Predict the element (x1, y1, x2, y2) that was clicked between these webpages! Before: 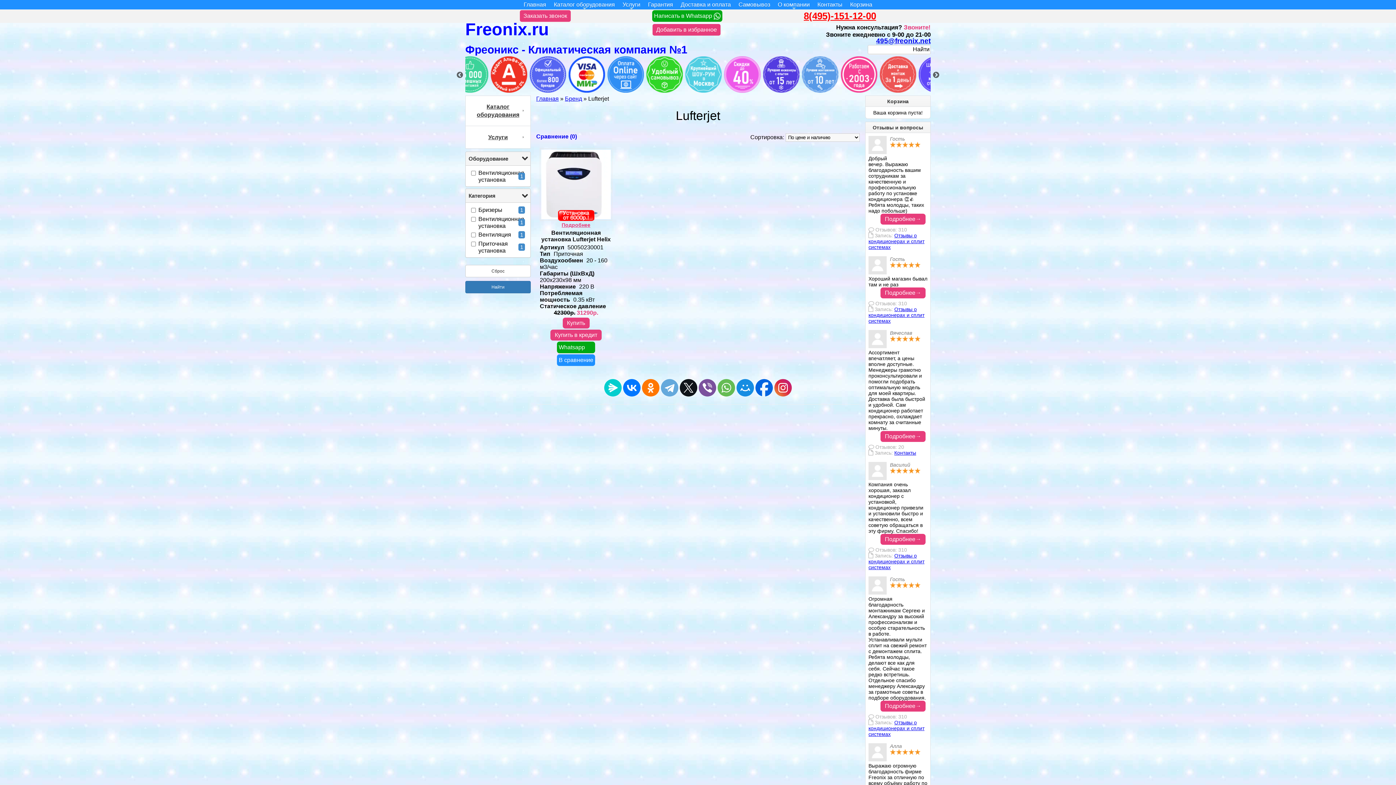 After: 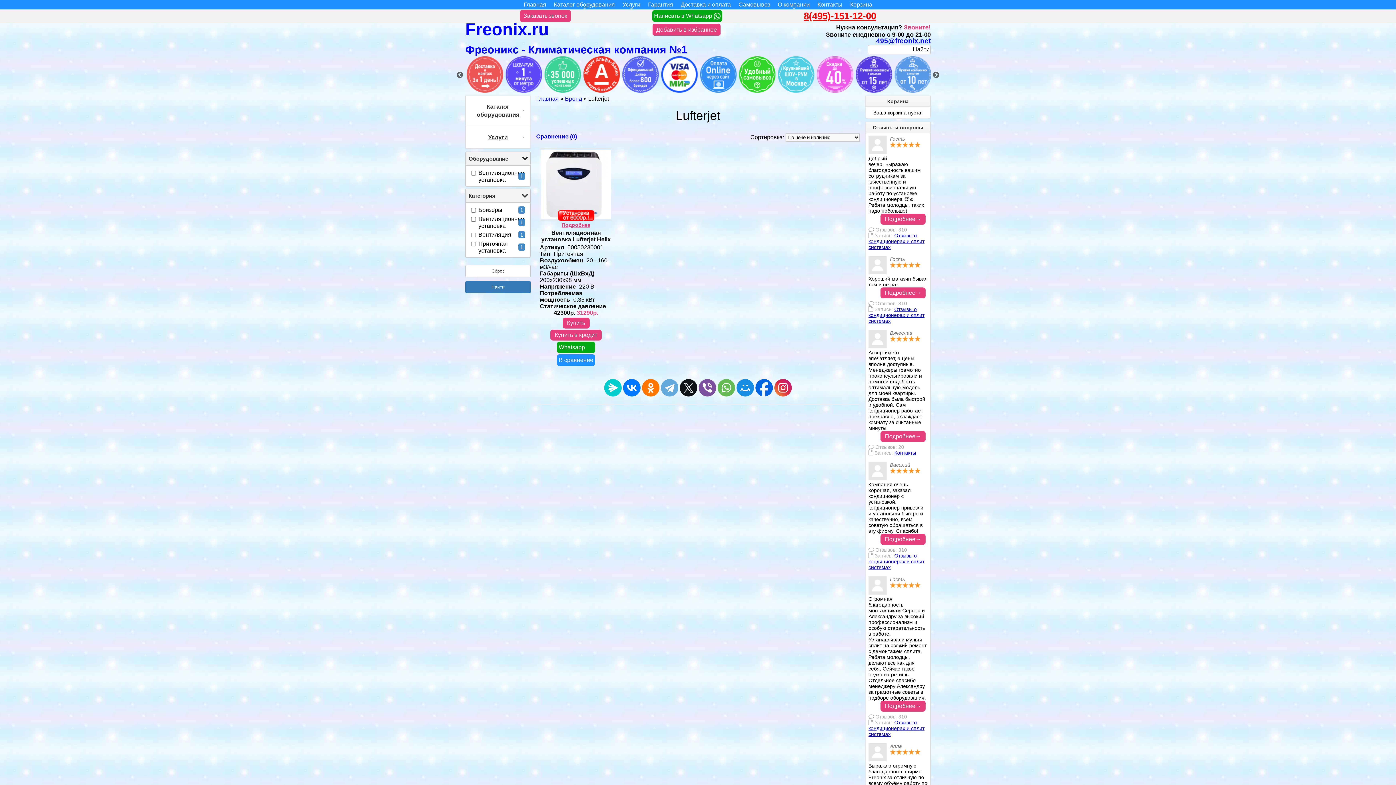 Action: label: Вентиляционная установка Lufterjet Helix bbox: (540, 229, 612, 242)